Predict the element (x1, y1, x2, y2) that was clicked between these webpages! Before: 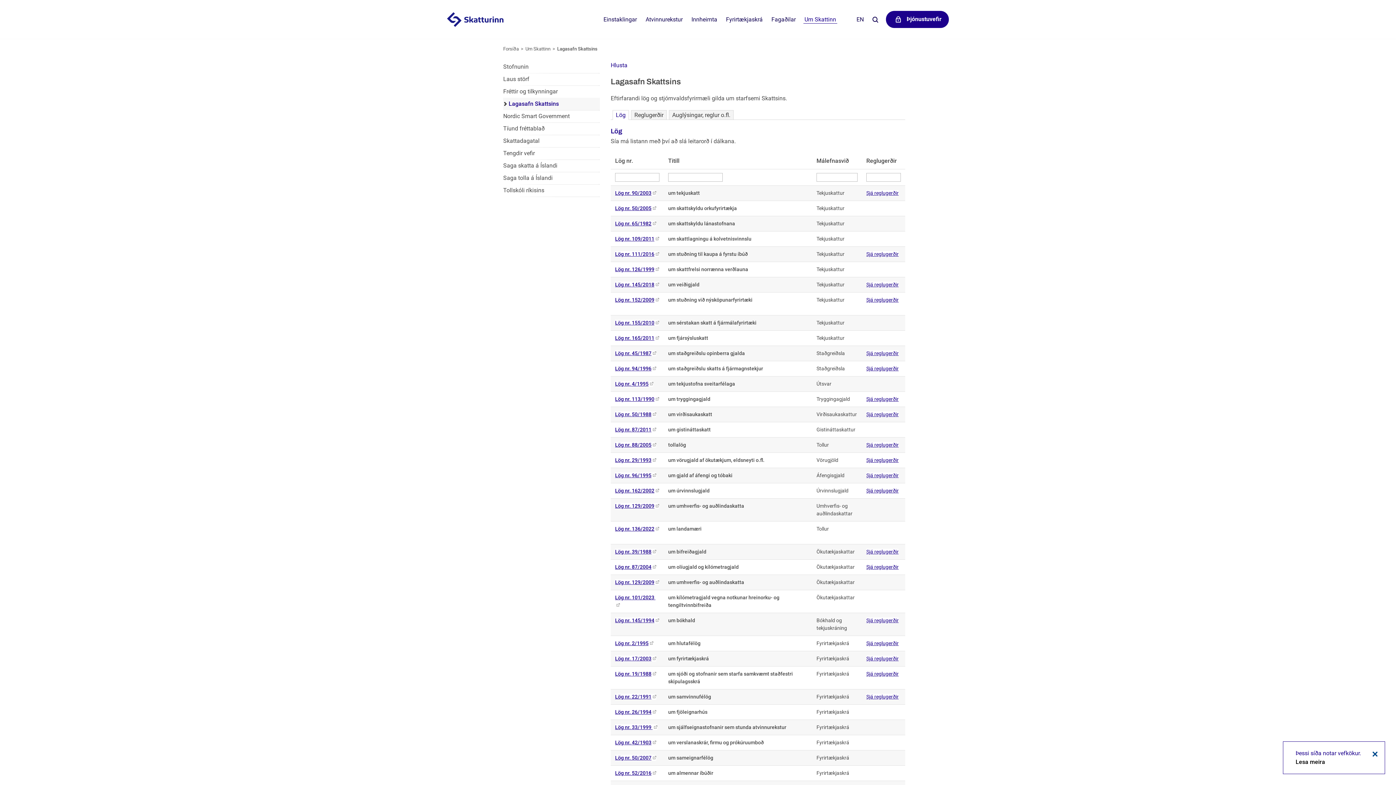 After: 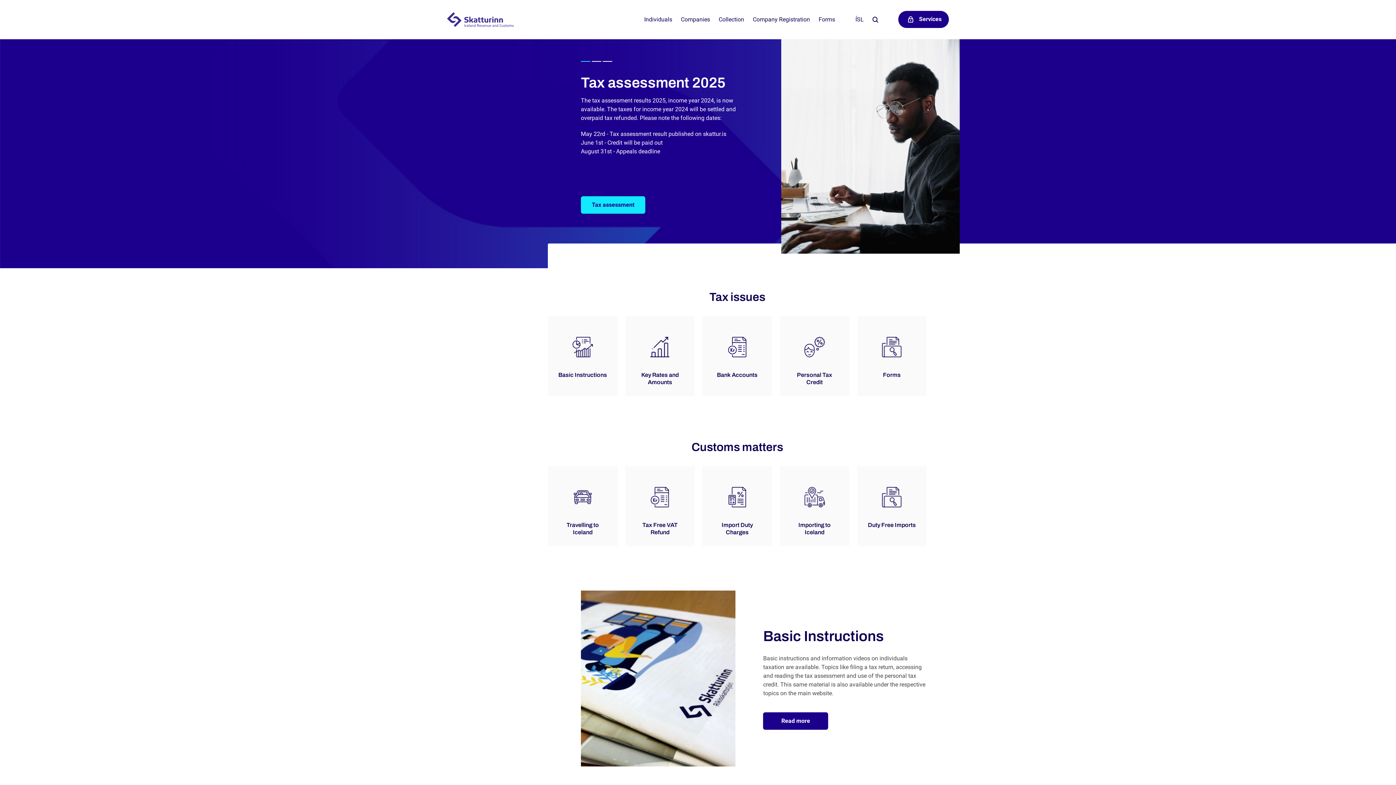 Action: bbox: (856, 10, 864, 28) label: English